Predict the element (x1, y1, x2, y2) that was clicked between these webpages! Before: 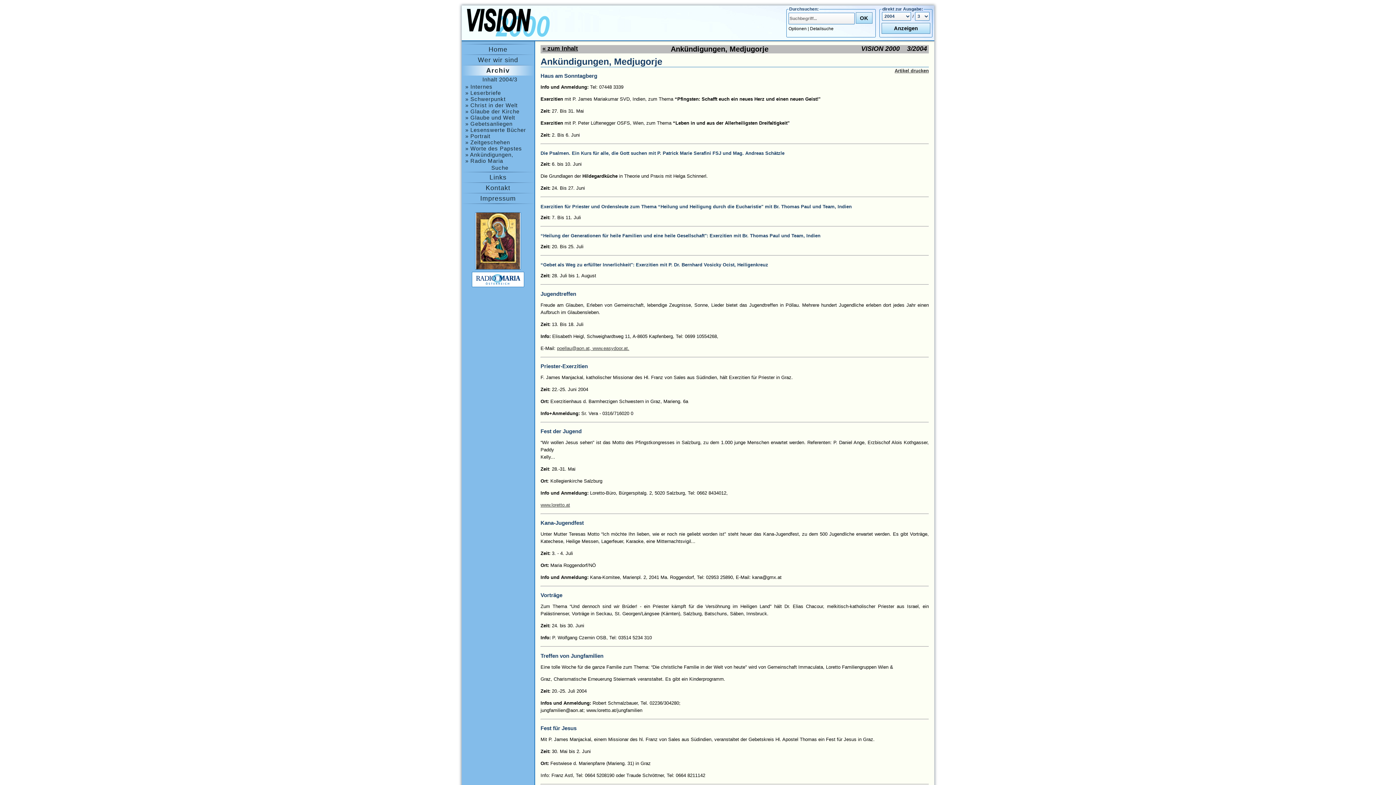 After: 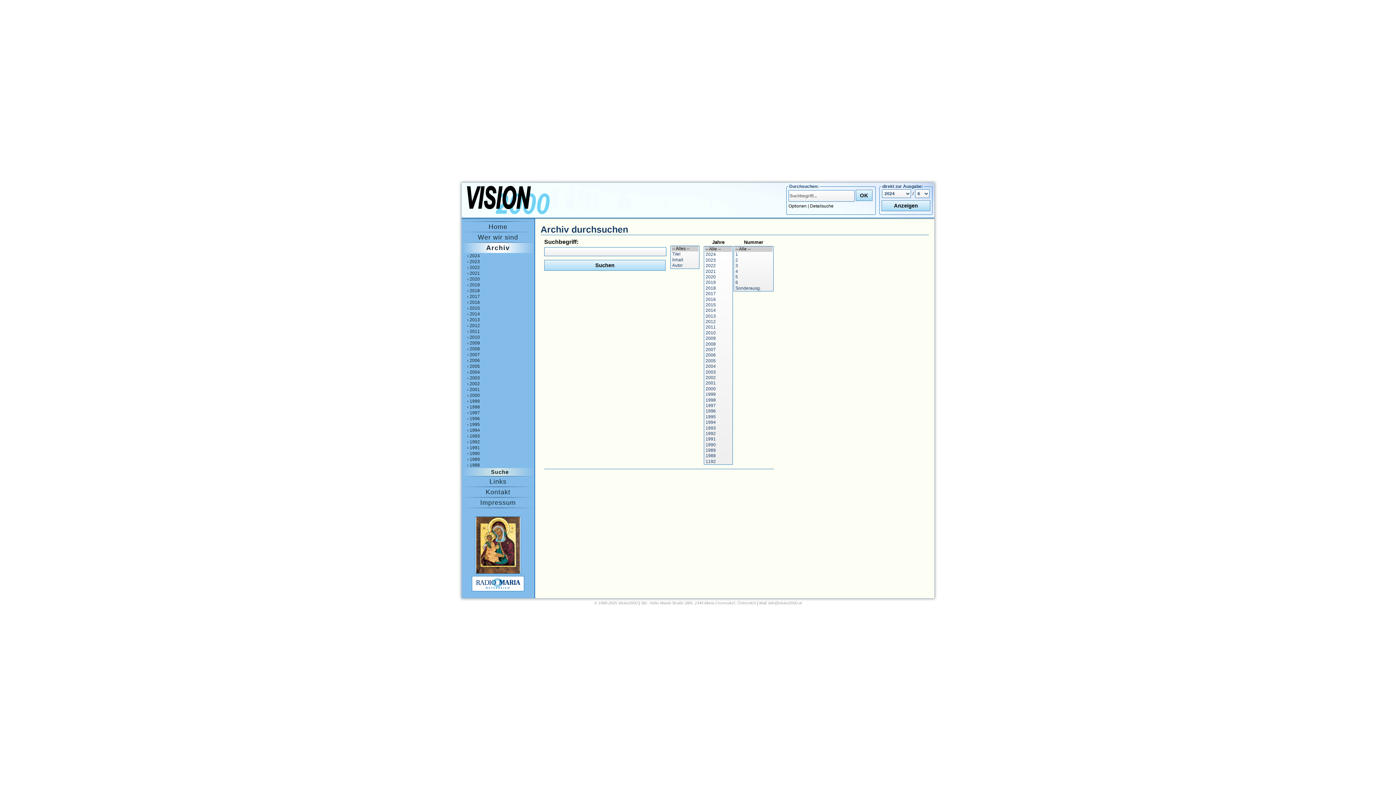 Action: bbox: (810, 26, 833, 31) label: Detailsuche